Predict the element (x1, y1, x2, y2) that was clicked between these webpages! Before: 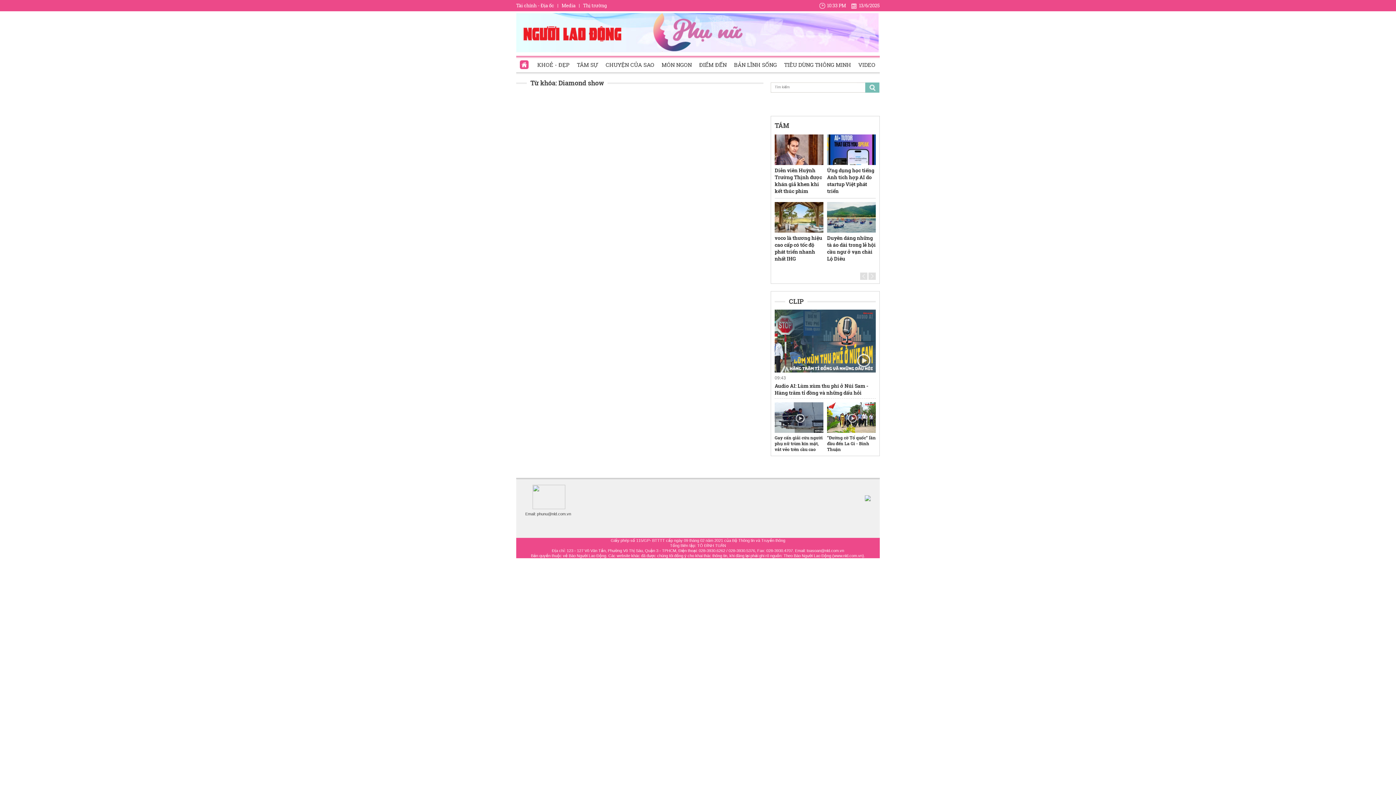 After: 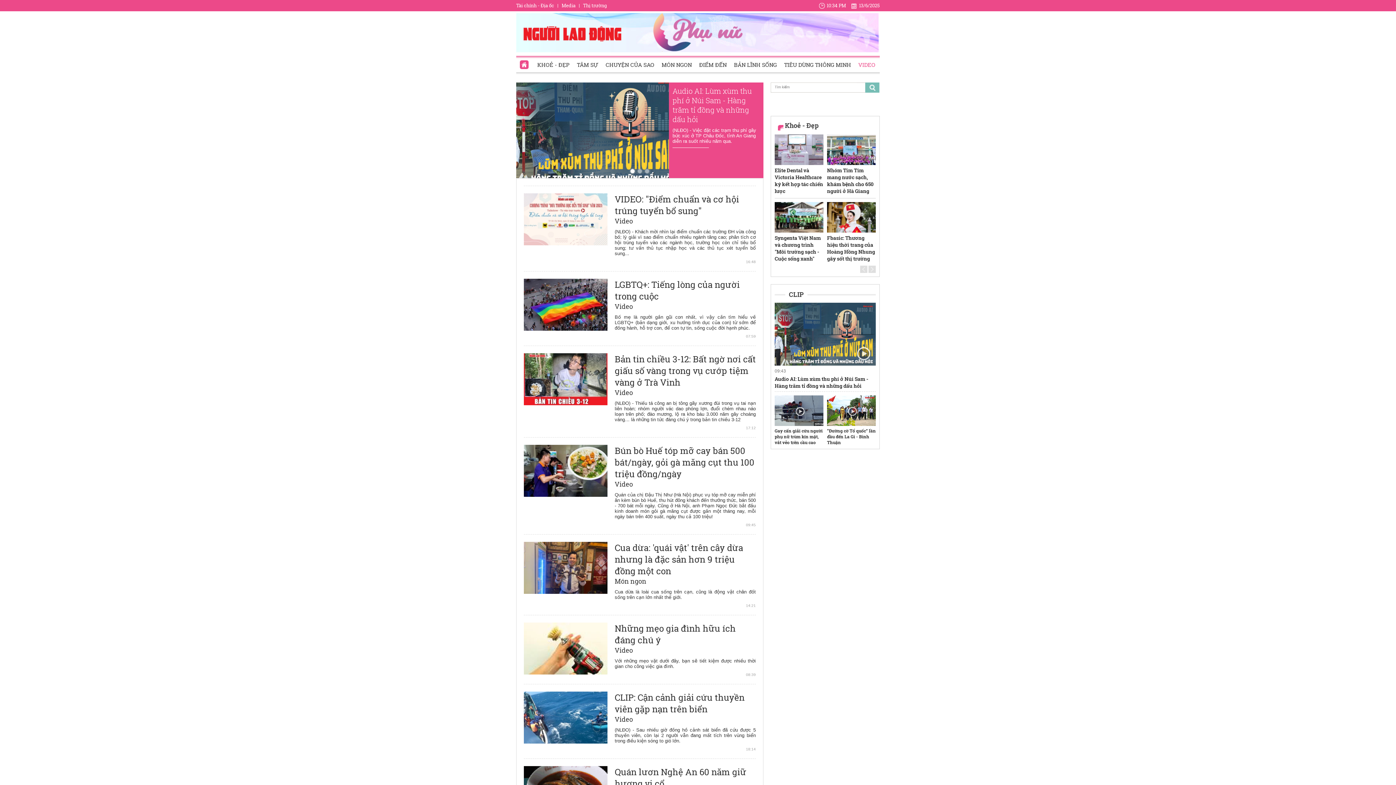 Action: label: CLIP bbox: (785, 296, 807, 305)